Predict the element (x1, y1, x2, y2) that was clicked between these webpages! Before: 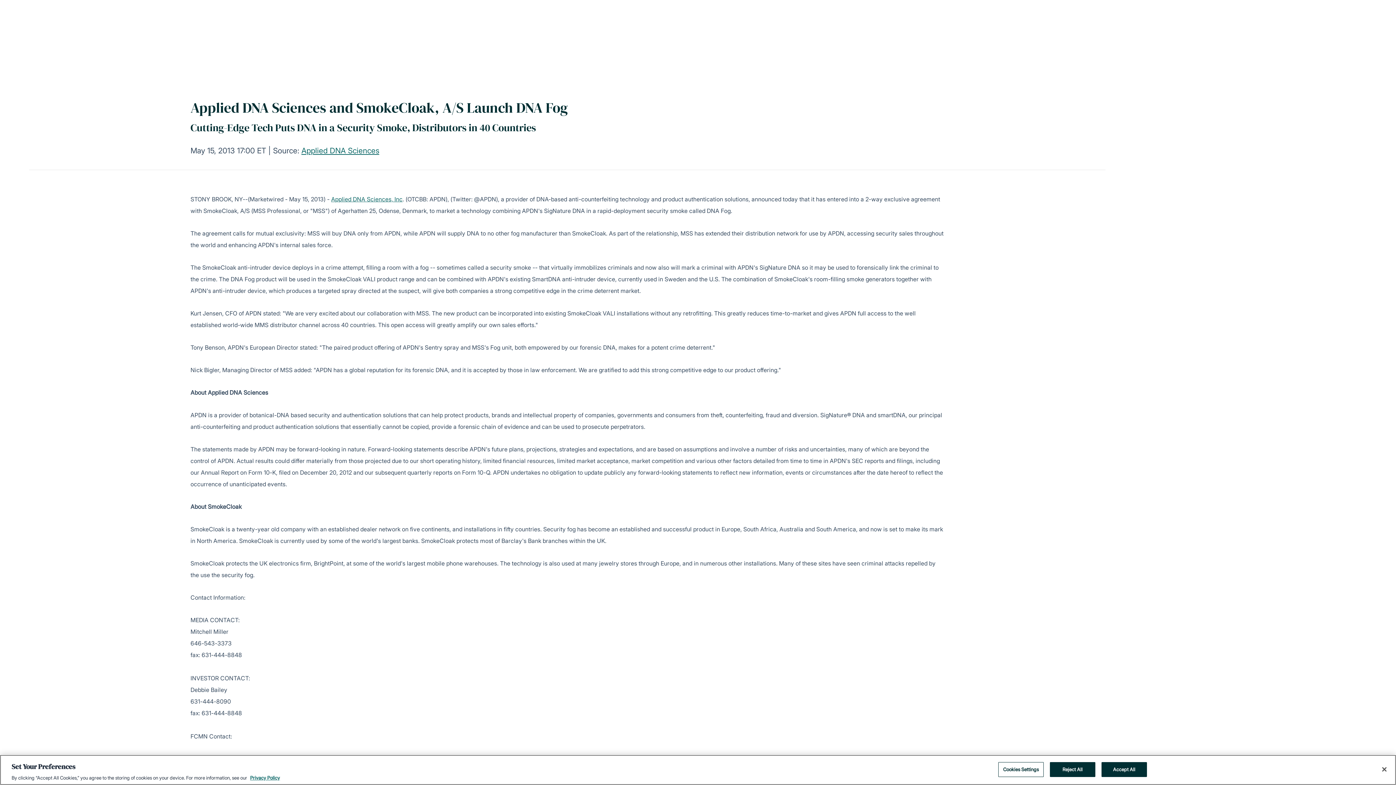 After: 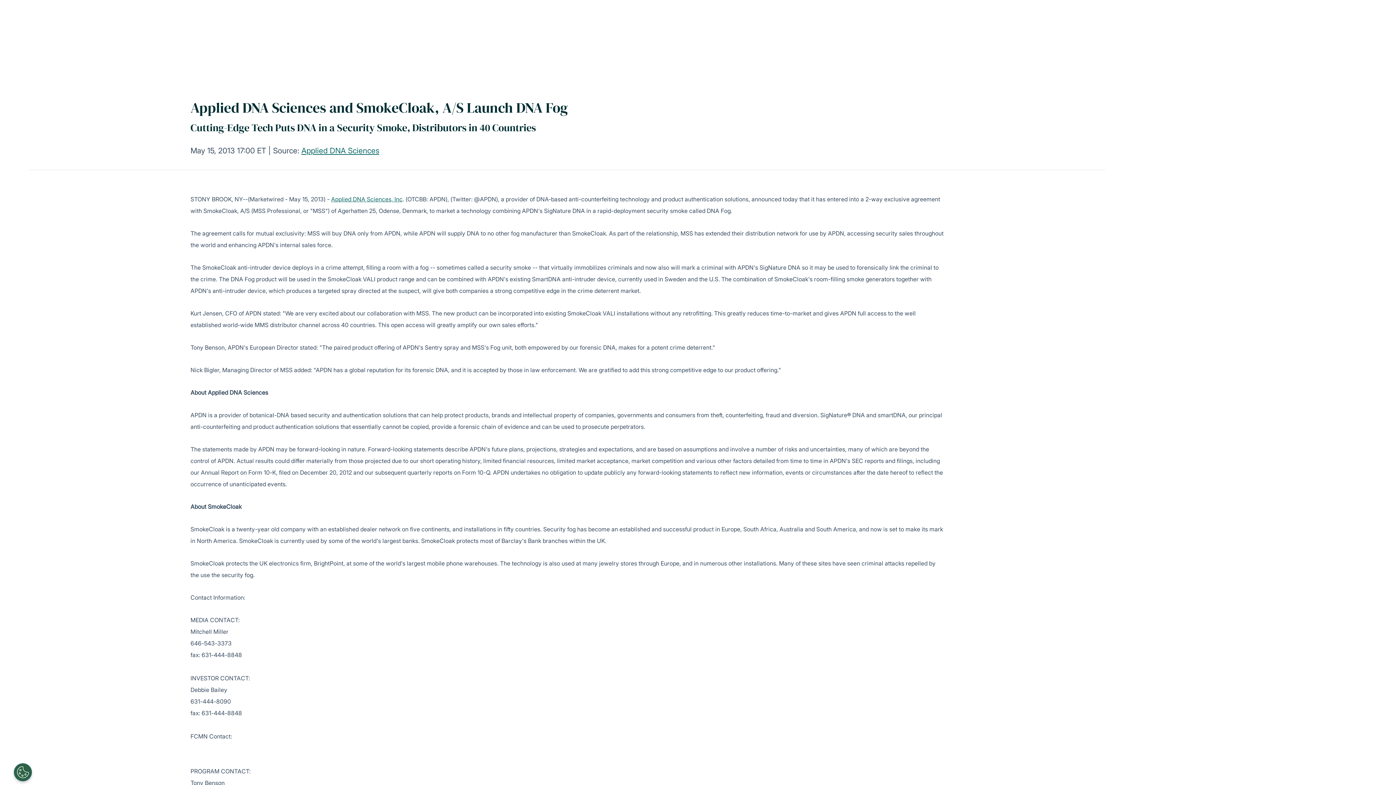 Action: label: Reject All bbox: (1050, 762, 1095, 777)